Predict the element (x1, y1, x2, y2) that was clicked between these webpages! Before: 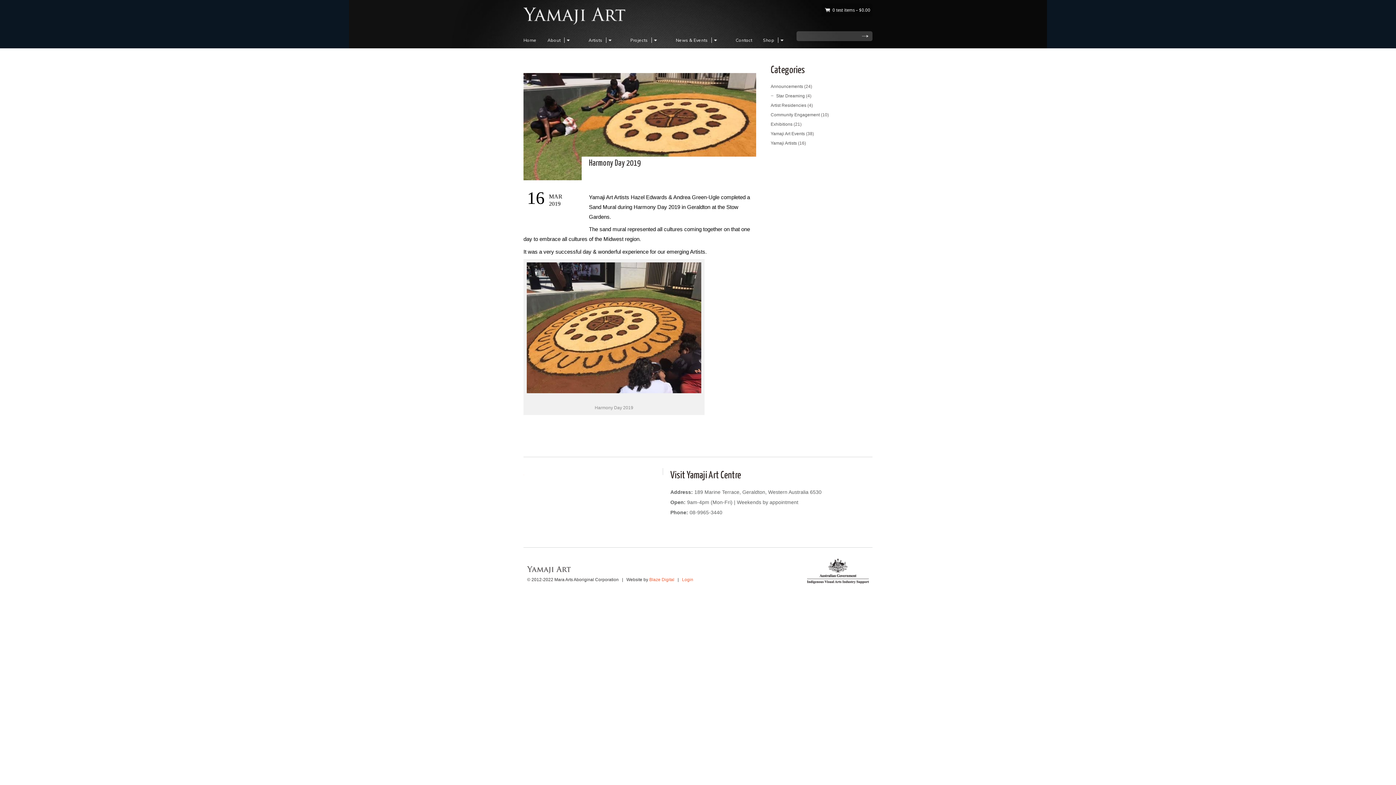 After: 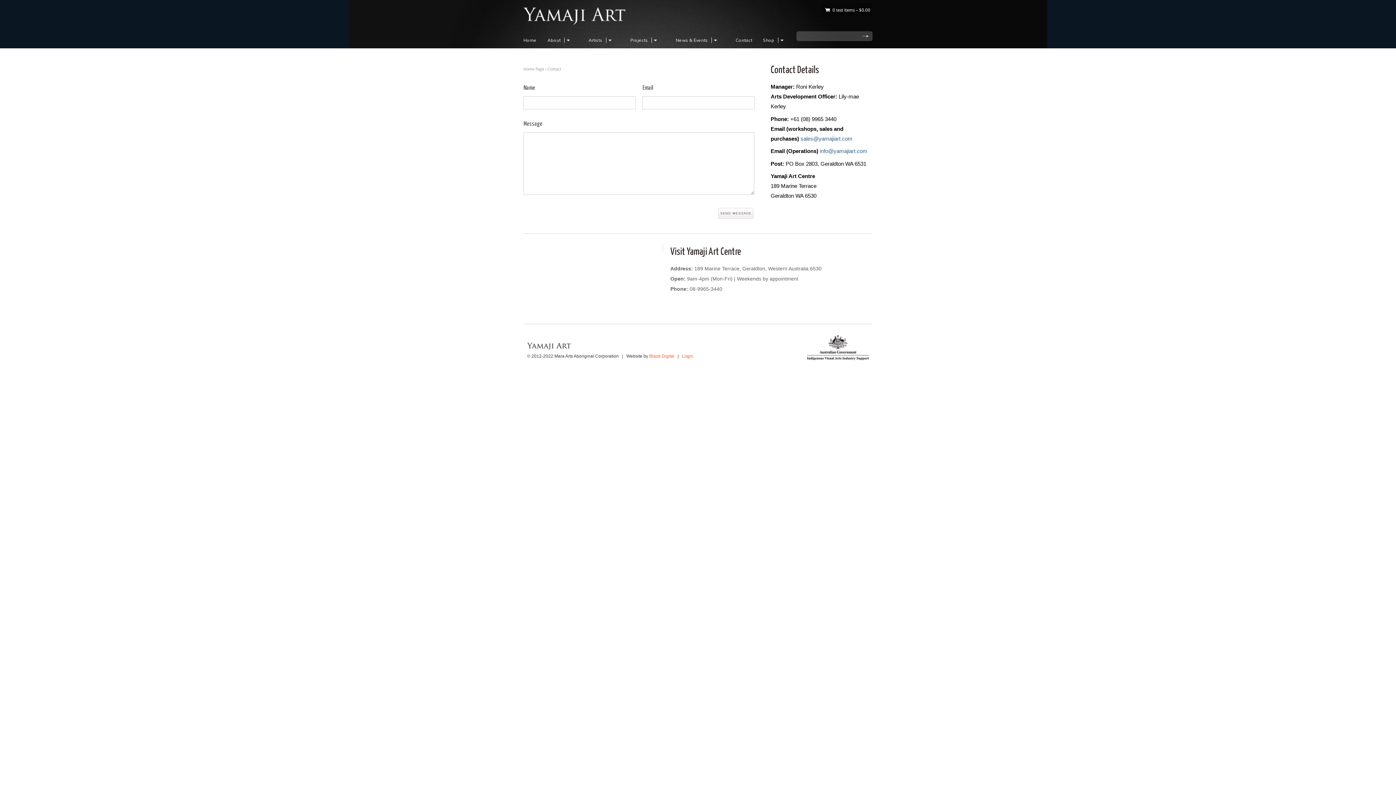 Action: label: Contact bbox: (736, 37, 752, 42)